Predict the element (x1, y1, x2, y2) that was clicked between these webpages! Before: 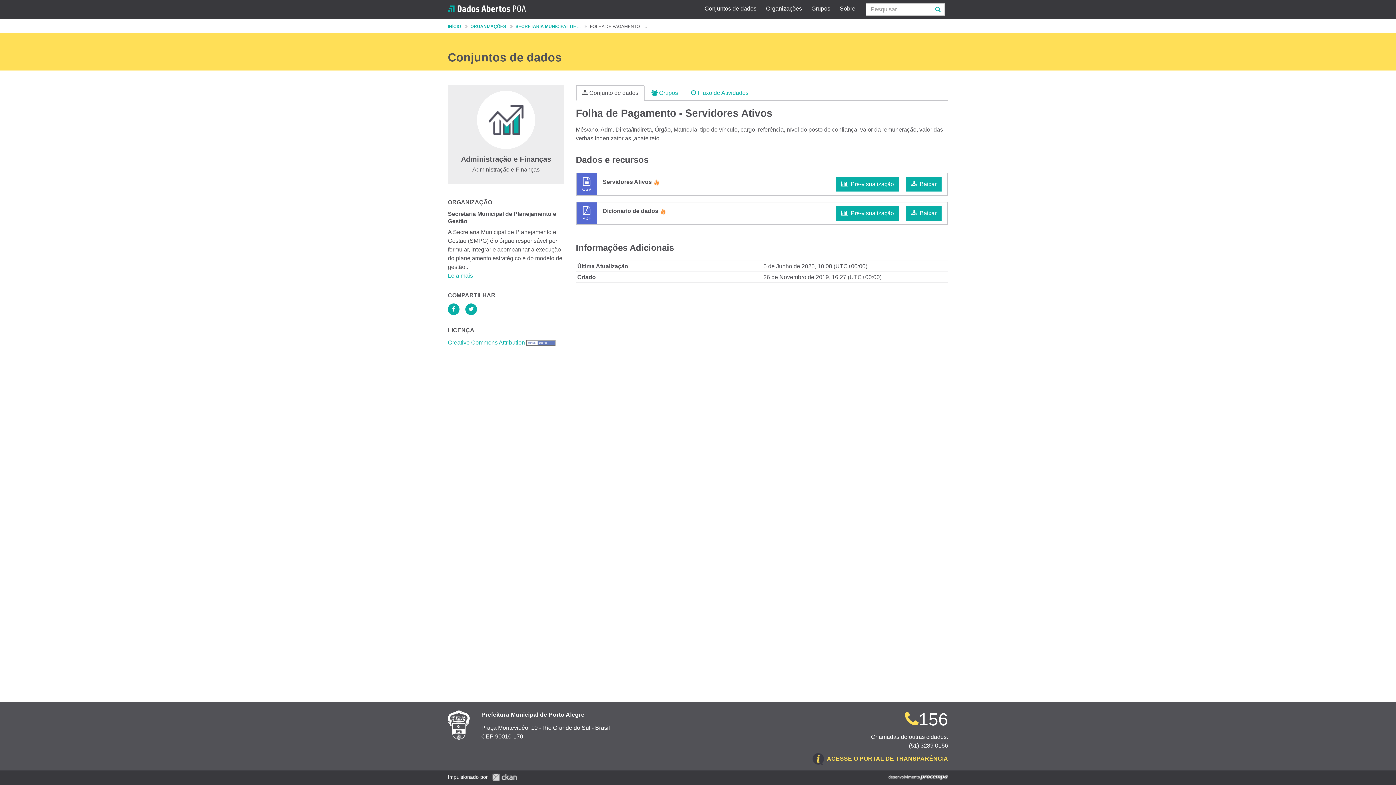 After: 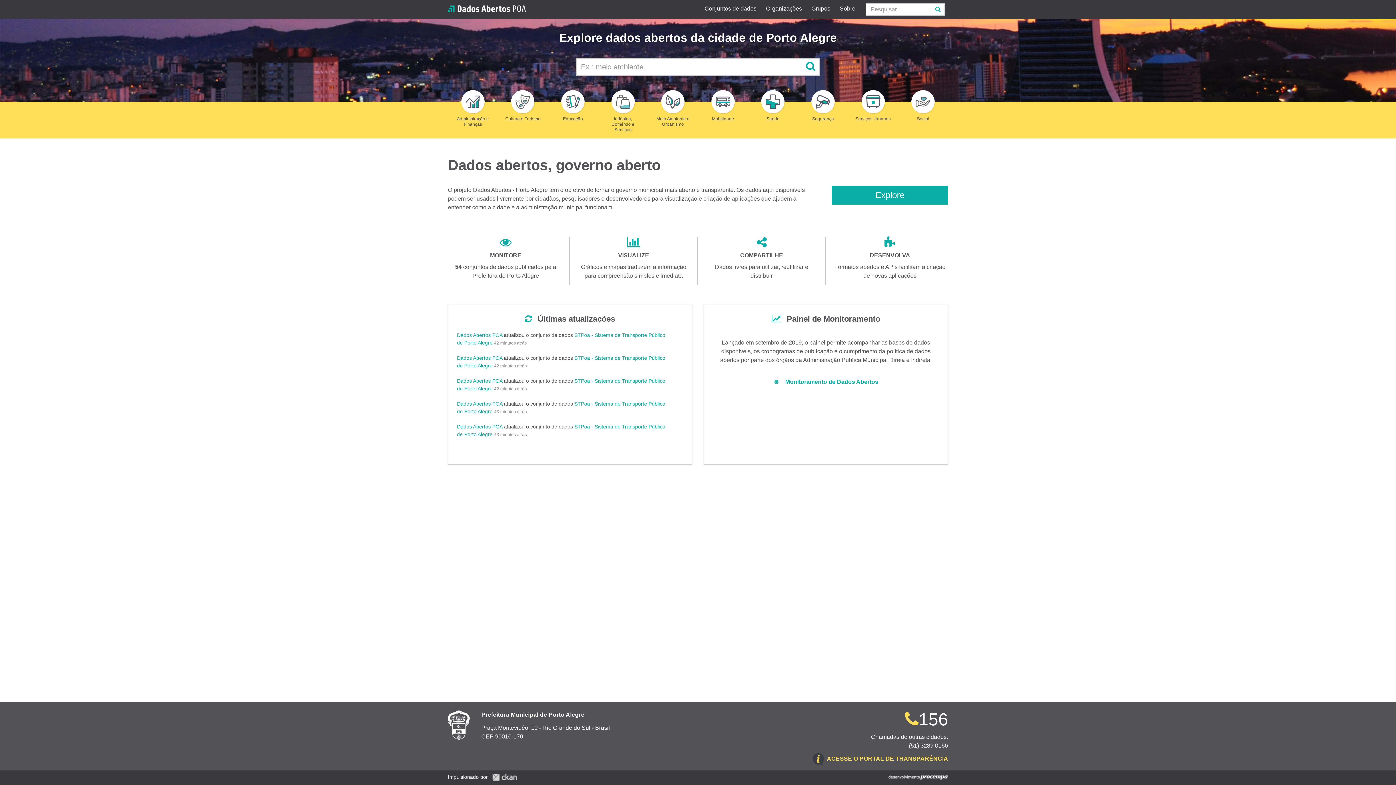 Action: bbox: (448, 3, 526, 9)